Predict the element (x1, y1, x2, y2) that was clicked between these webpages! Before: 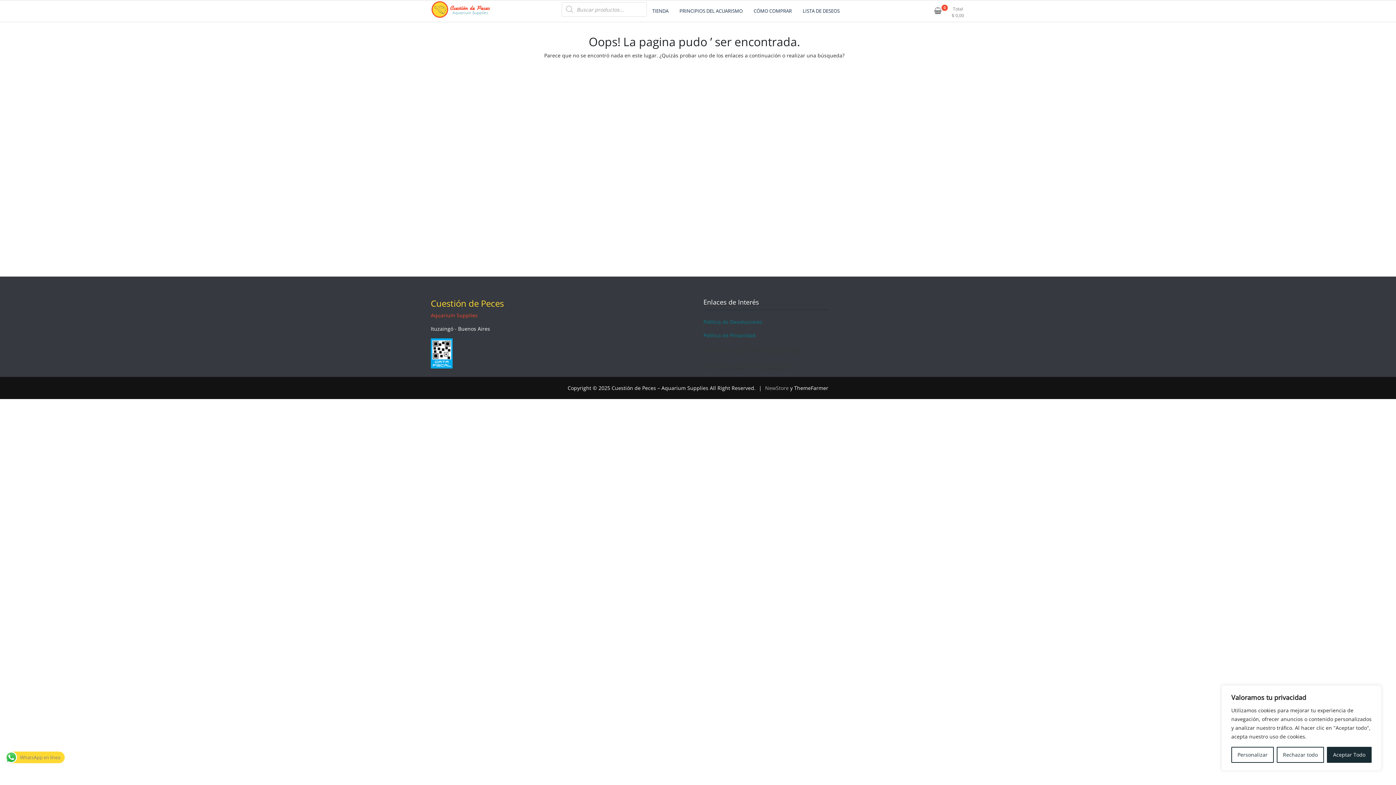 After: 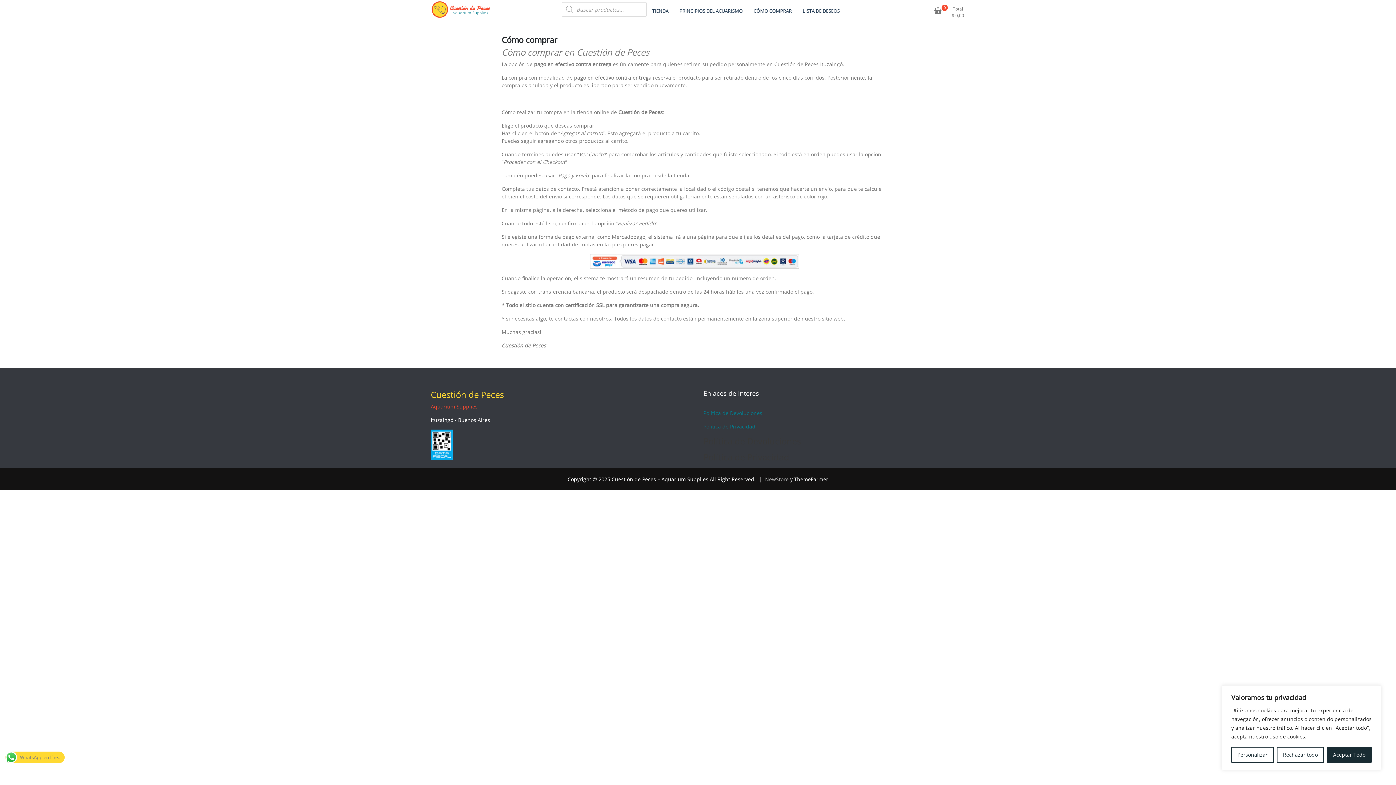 Action: bbox: (748, 2, 797, 20) label: CÓMO COMPRAR